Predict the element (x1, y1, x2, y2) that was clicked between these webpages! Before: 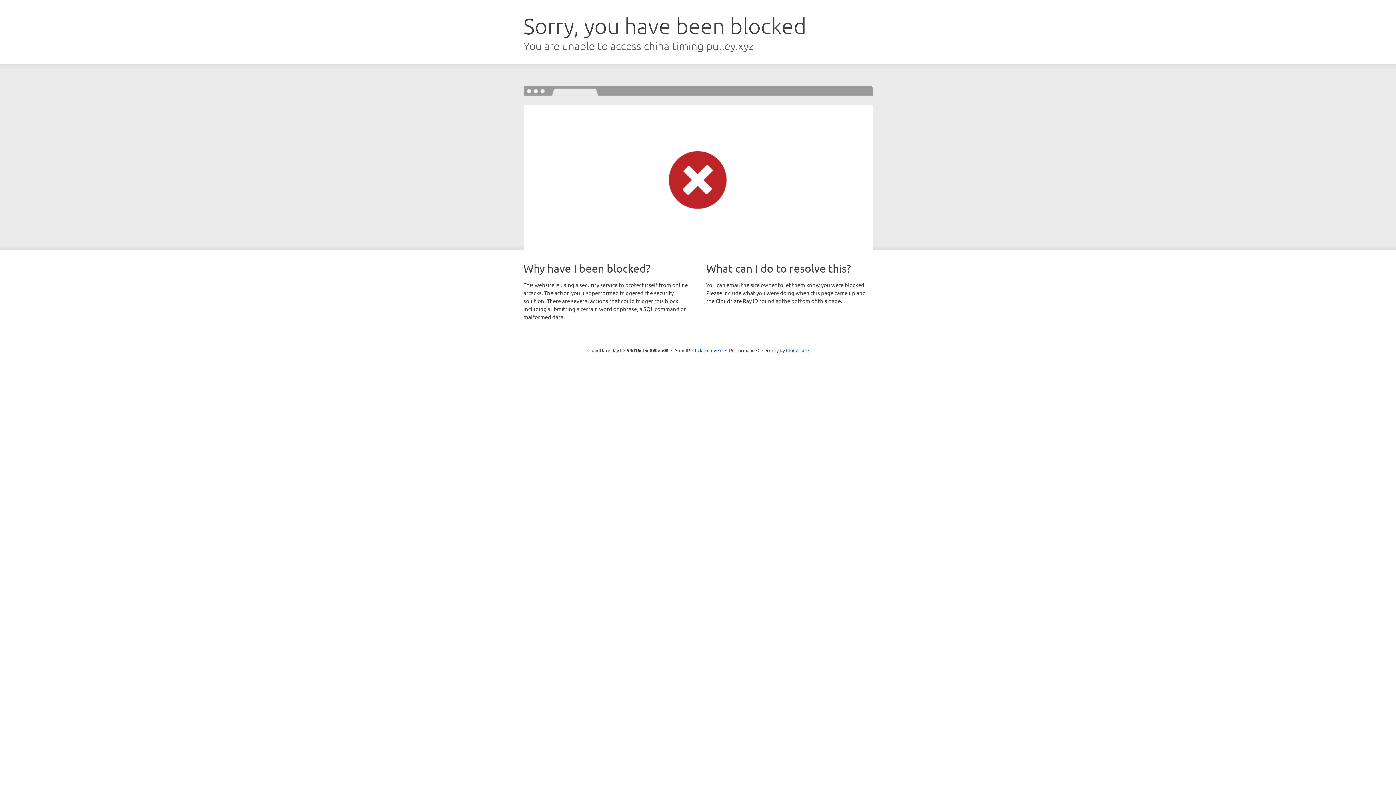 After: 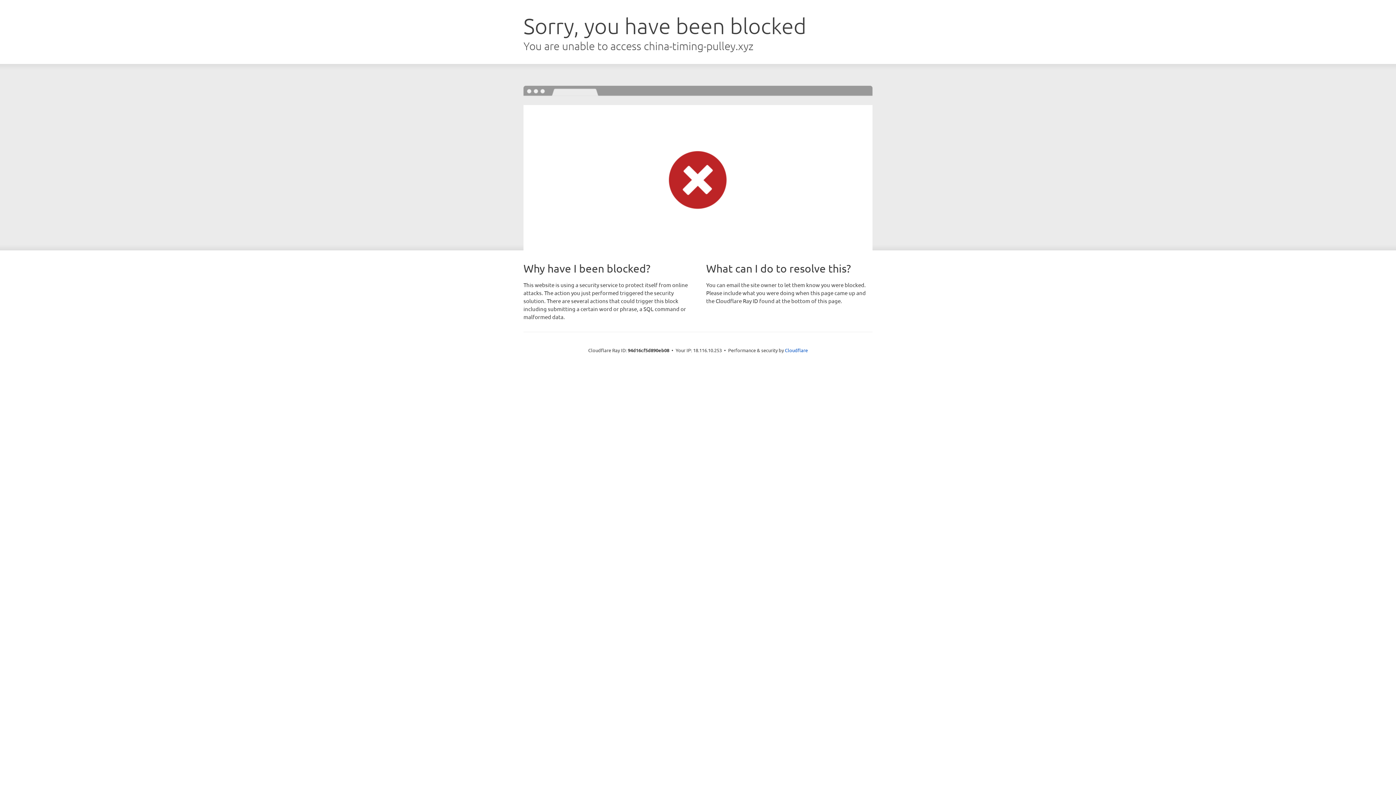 Action: label: Click to reveal bbox: (692, 346, 722, 353)